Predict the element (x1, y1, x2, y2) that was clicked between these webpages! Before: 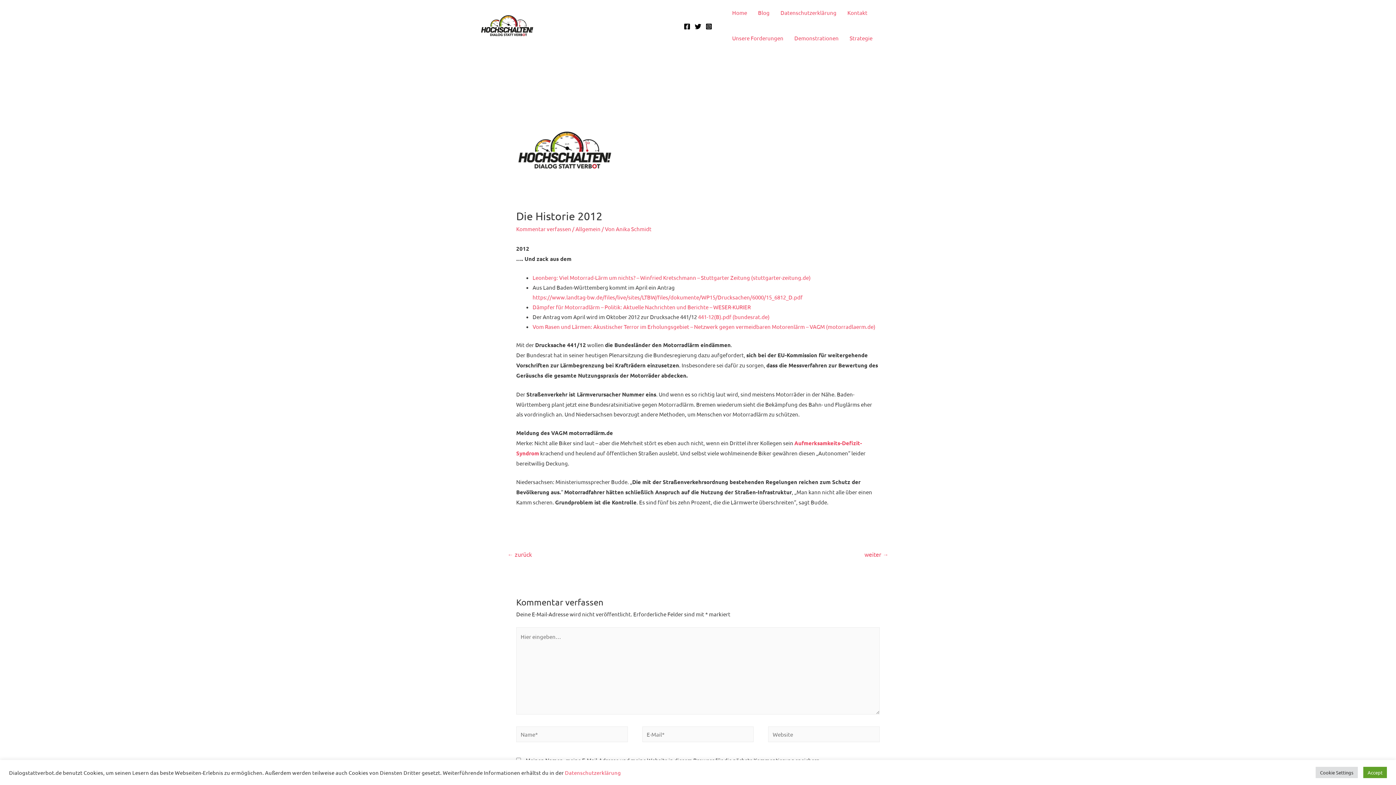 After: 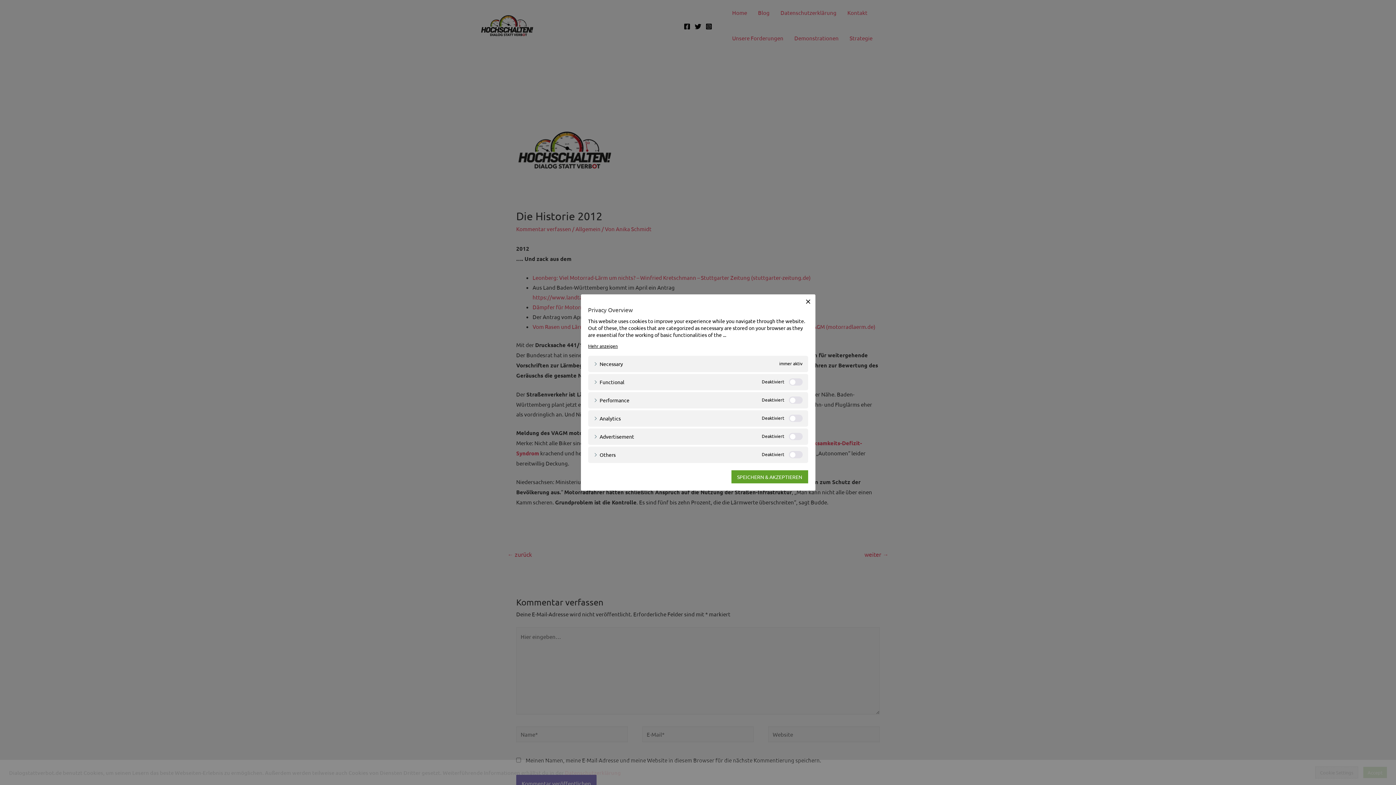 Action: bbox: (1316, 767, 1358, 778) label: Cookie Settings